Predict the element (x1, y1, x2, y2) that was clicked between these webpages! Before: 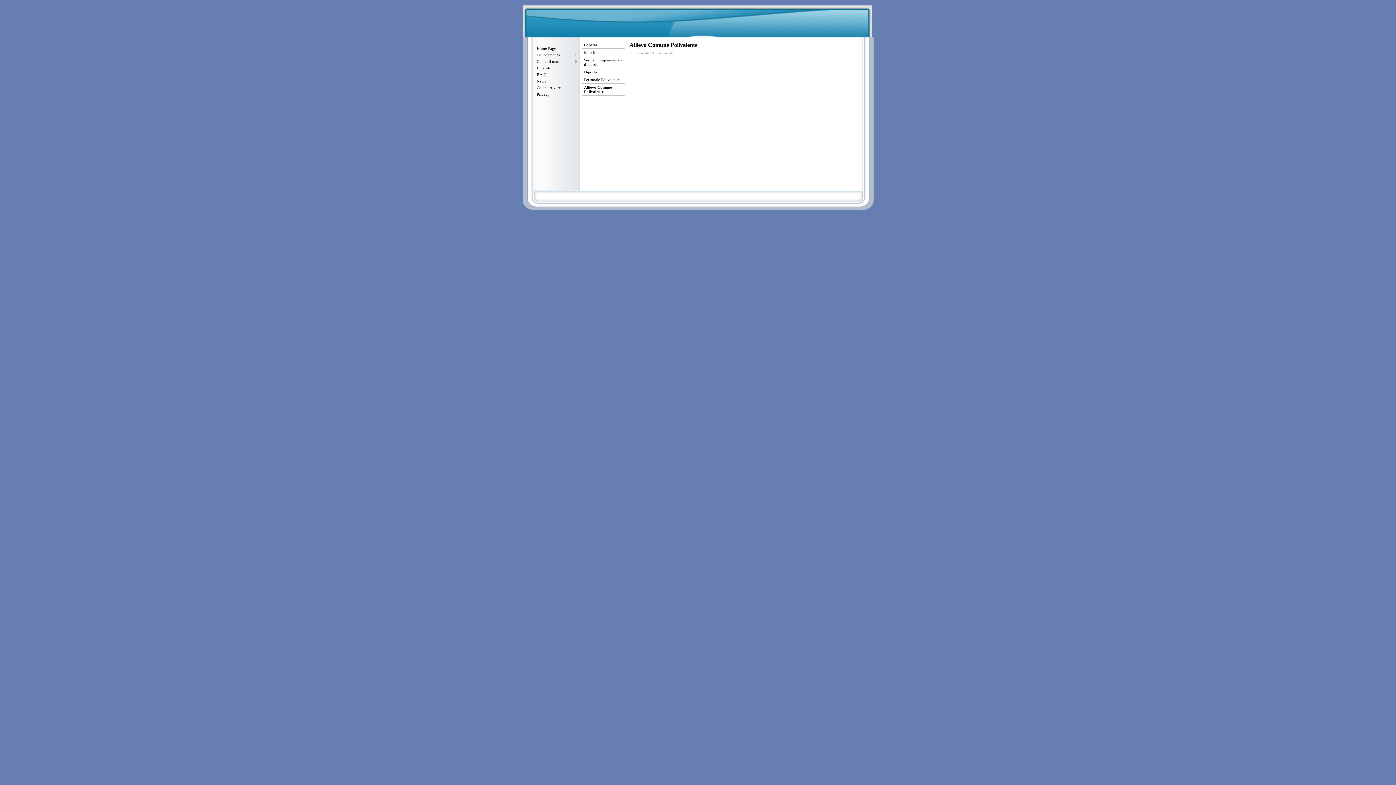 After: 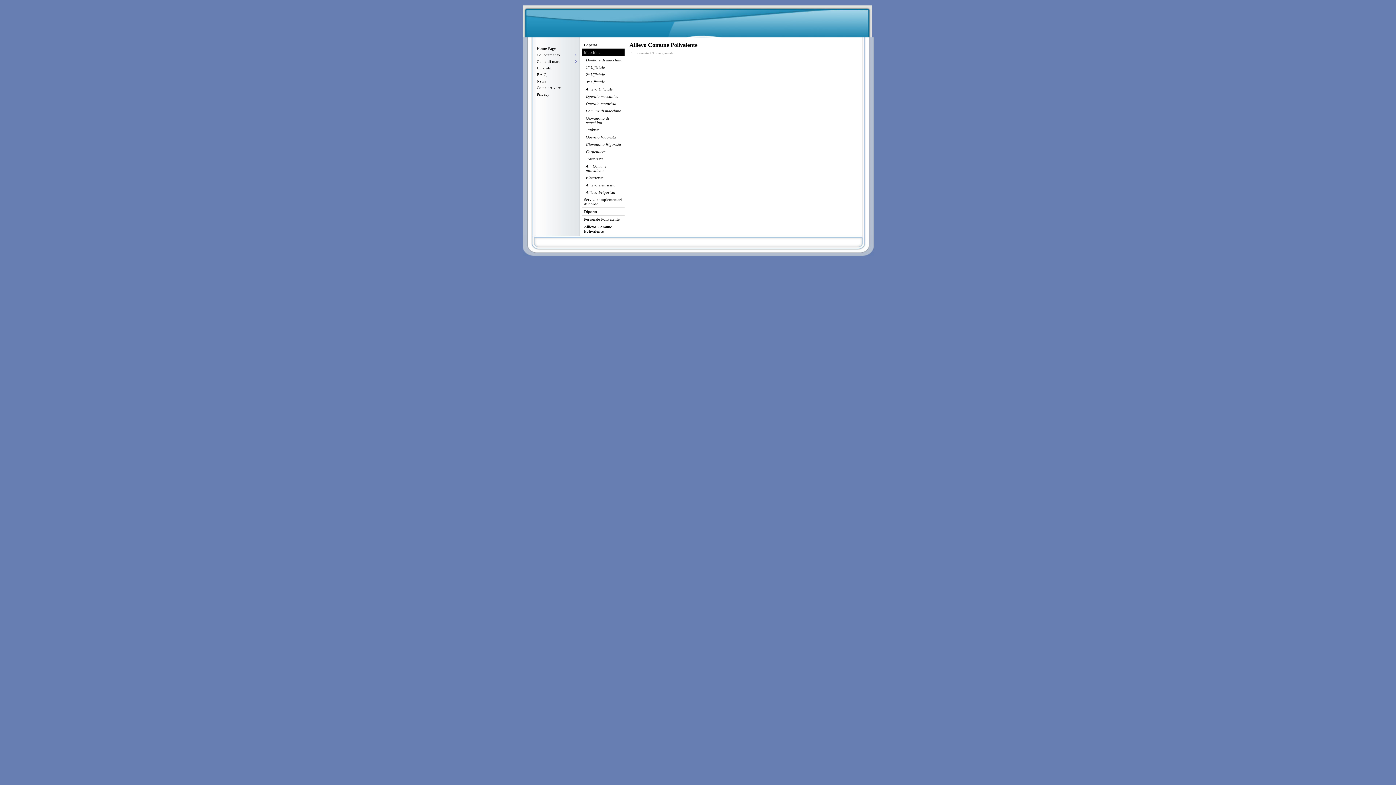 Action: bbox: (582, 48, 624, 56) label: Macchina